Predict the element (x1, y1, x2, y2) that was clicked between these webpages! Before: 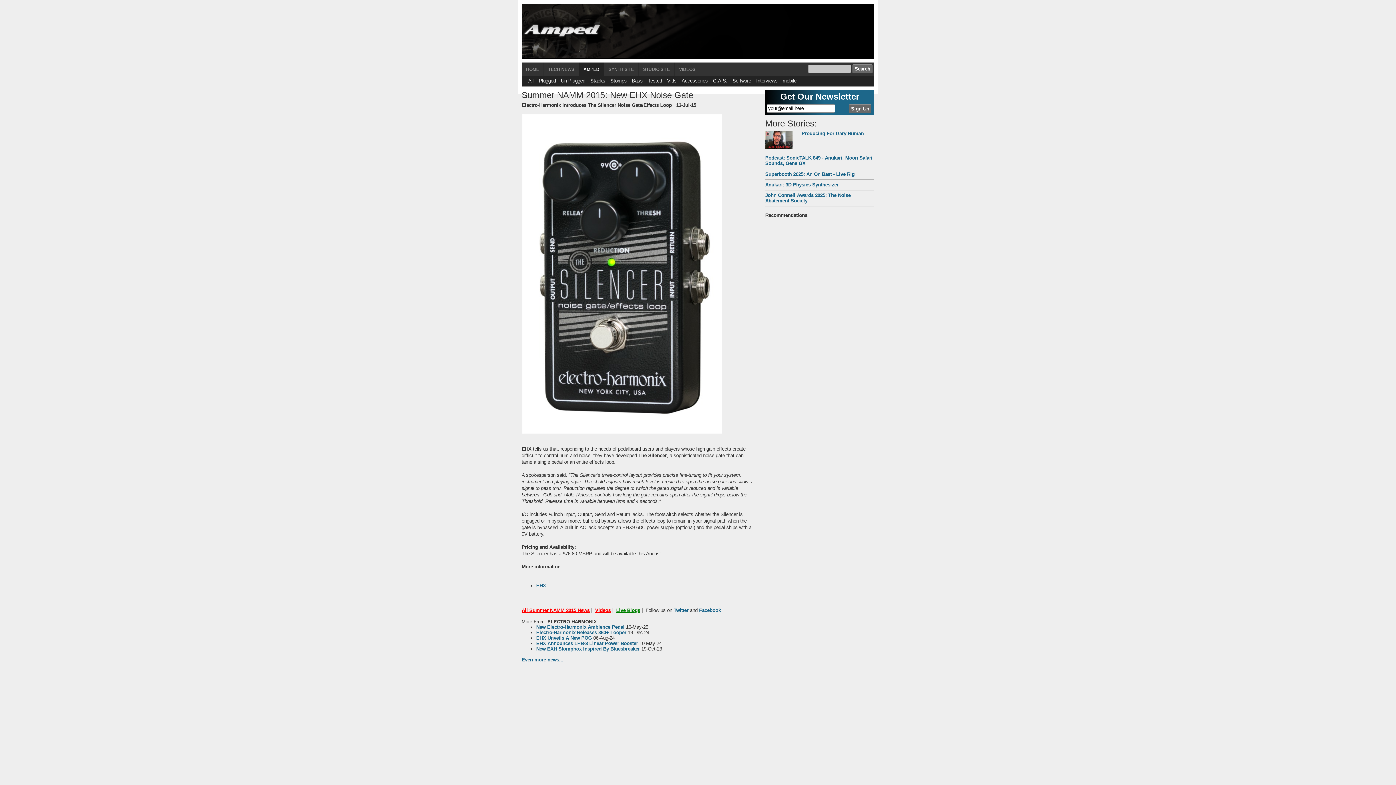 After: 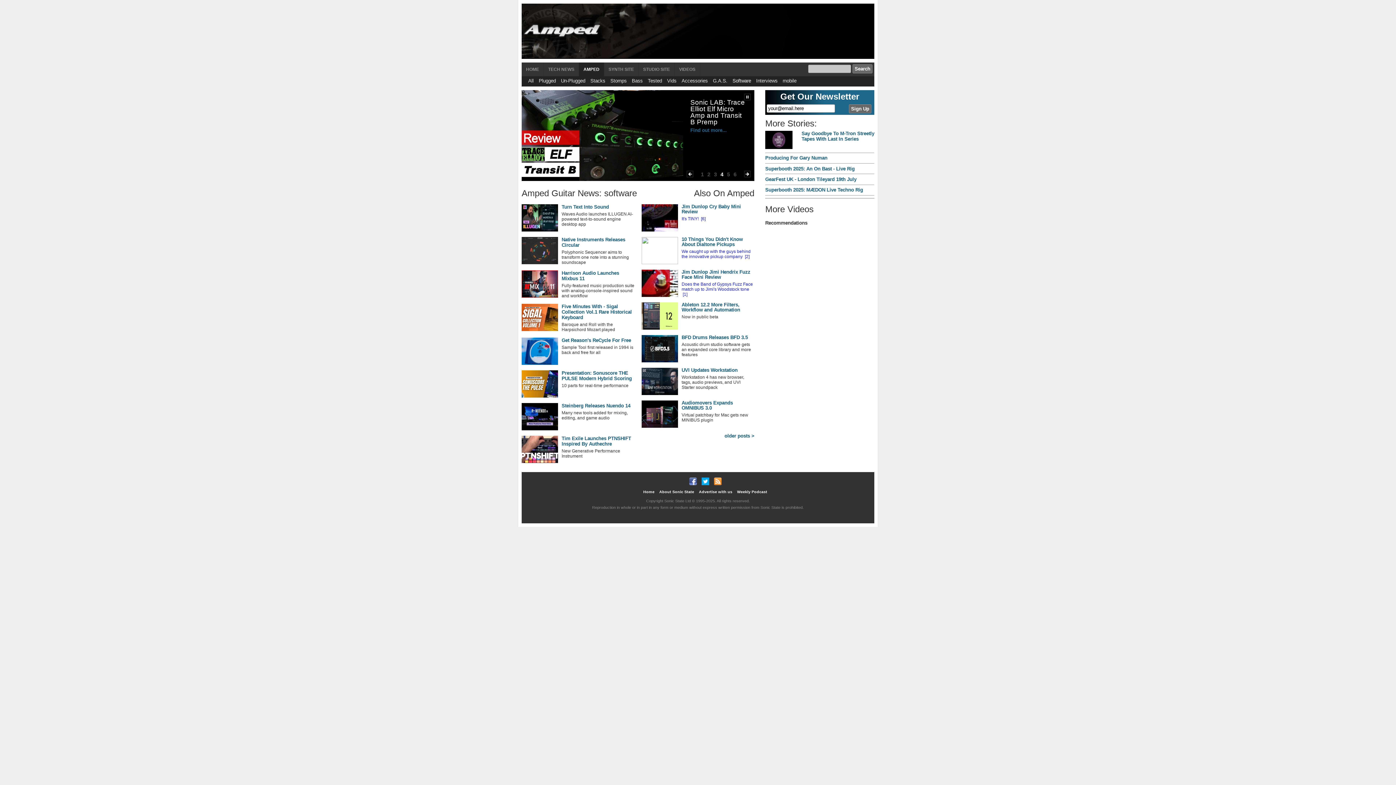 Action: label: Software bbox: (732, 78, 751, 83)